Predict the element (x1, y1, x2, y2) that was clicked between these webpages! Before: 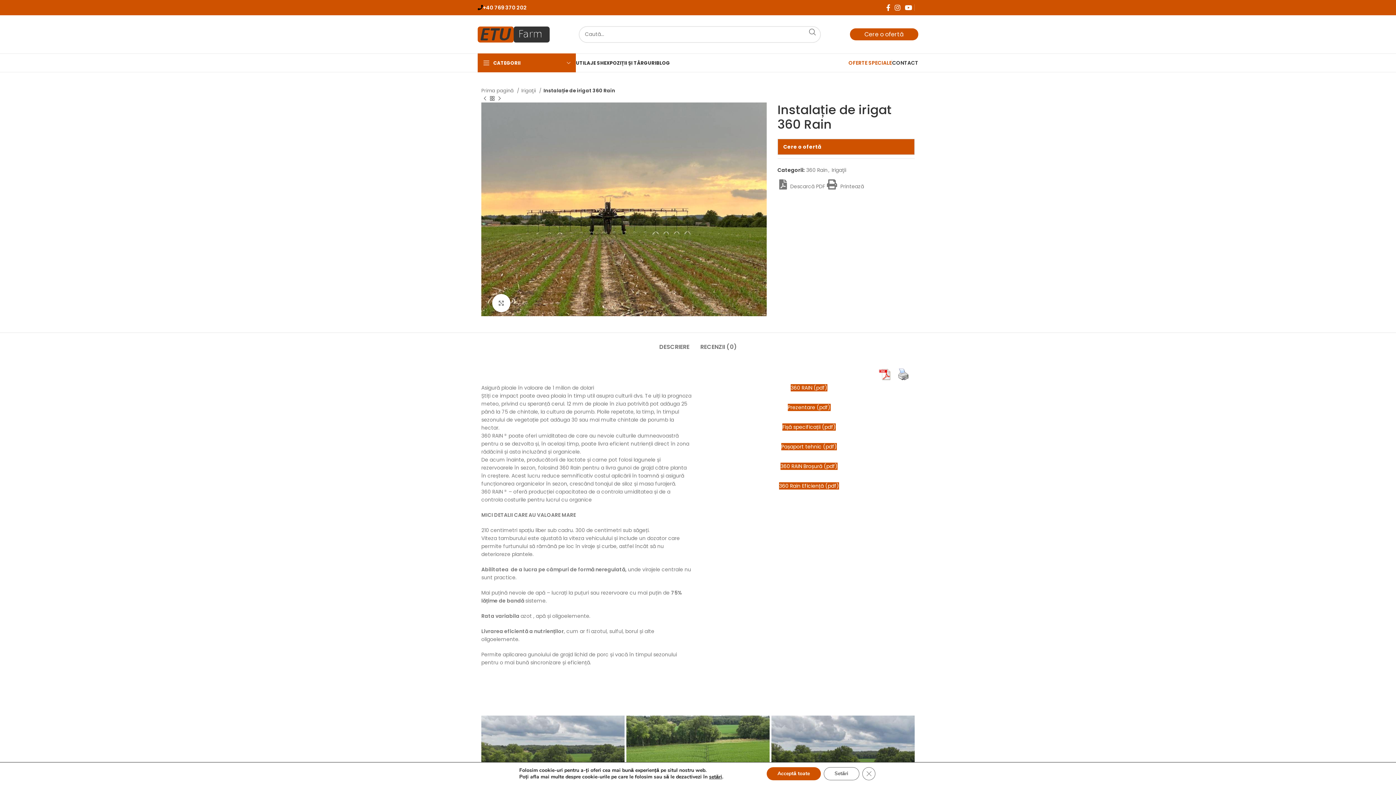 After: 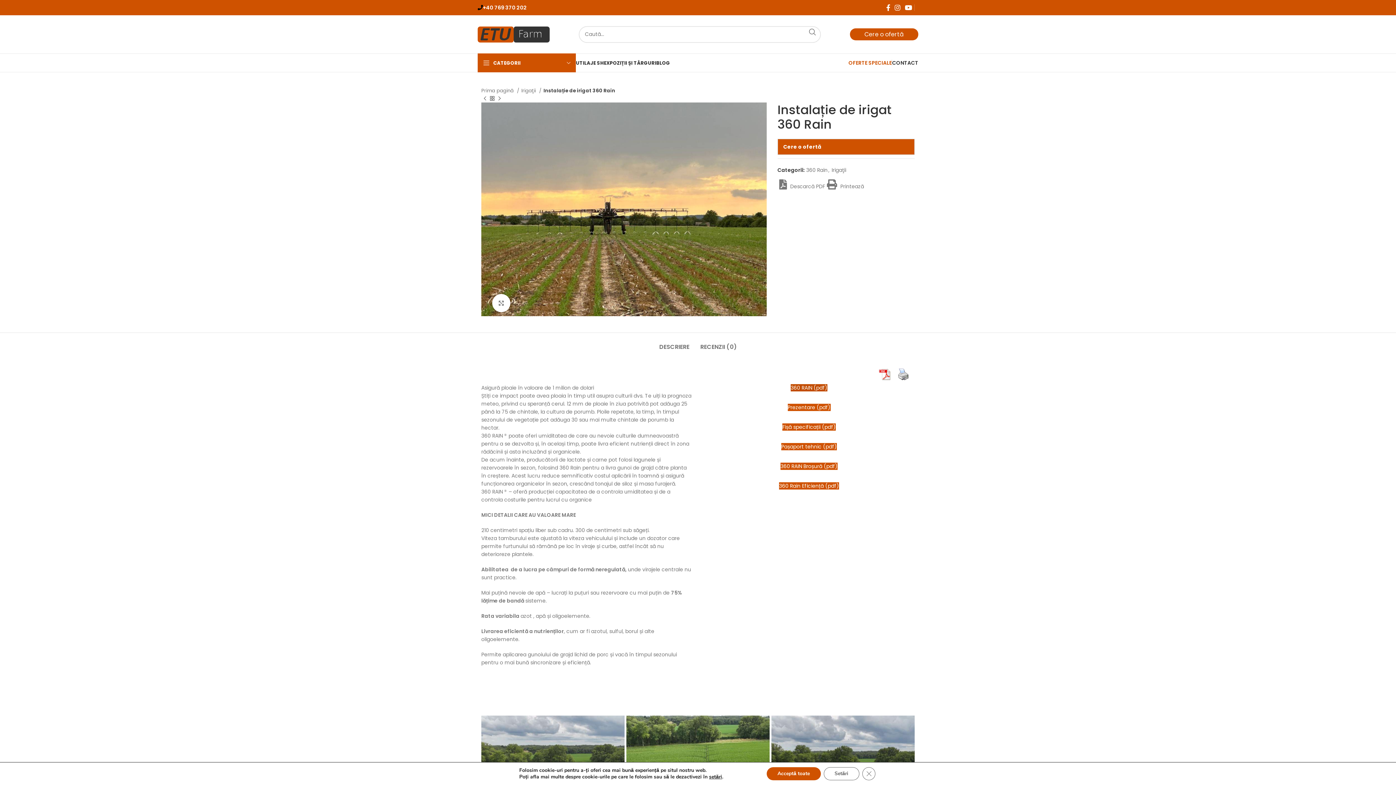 Action: bbox: (790, 384, 827, 391) label: 360 RAIN (pdf)